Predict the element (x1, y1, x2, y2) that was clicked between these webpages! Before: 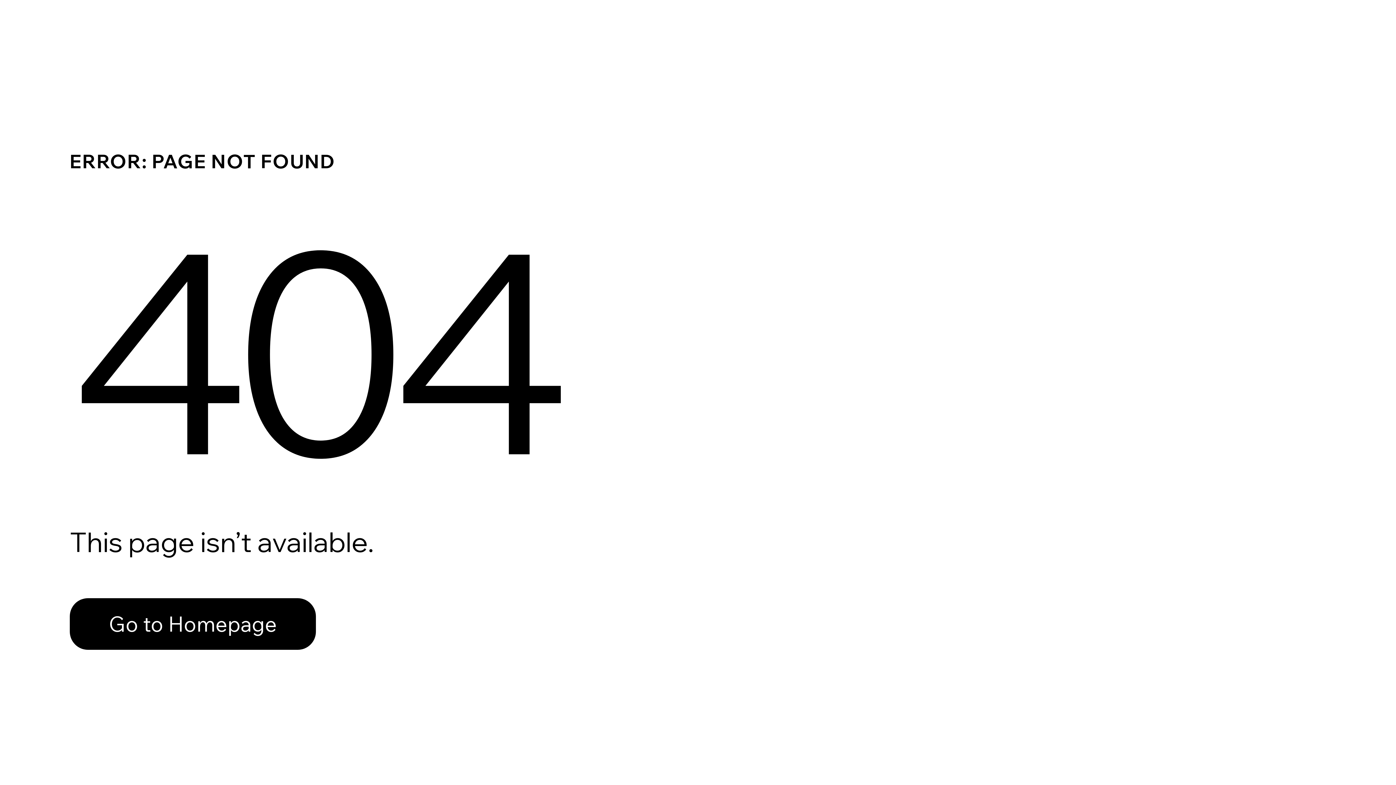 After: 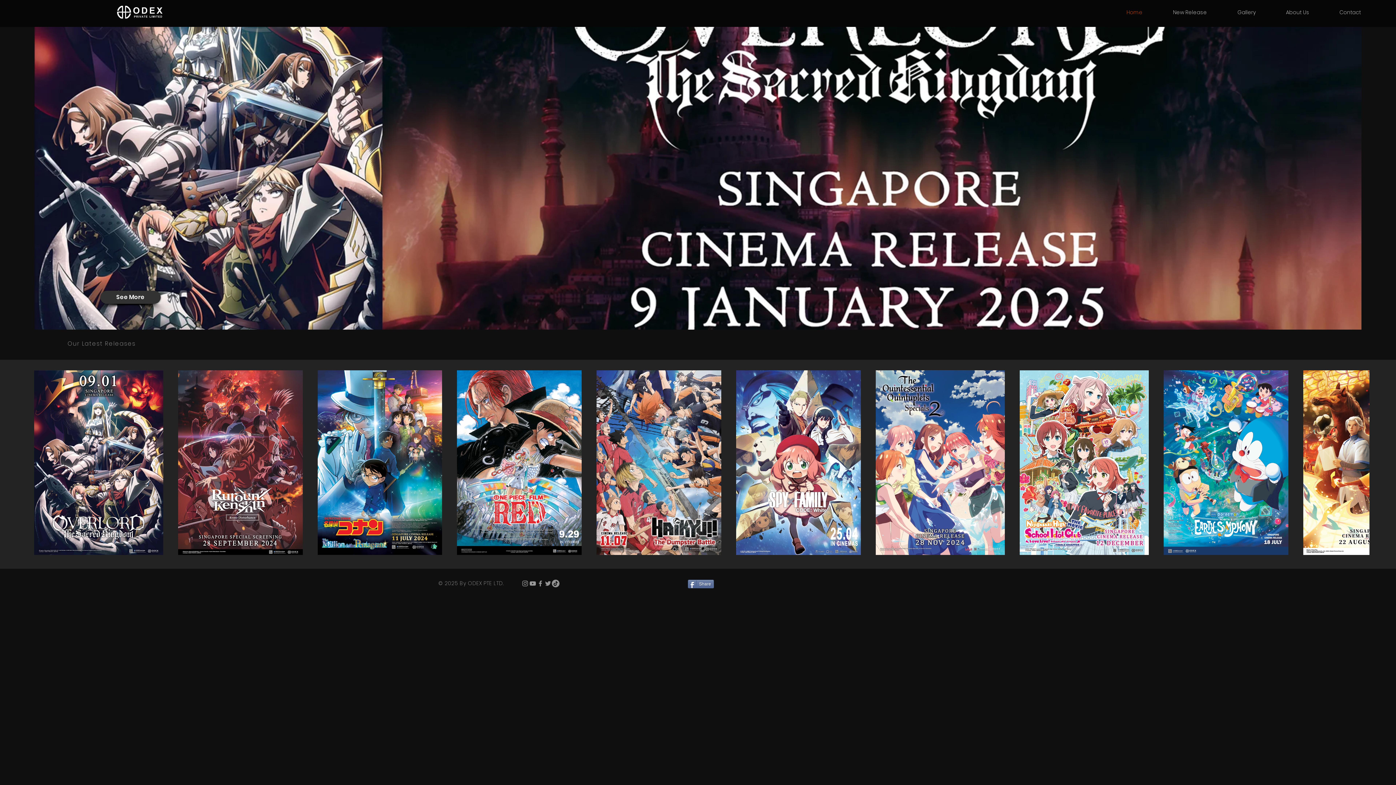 Action: bbox: (69, 582, 768, 659) label: Go to Homepage